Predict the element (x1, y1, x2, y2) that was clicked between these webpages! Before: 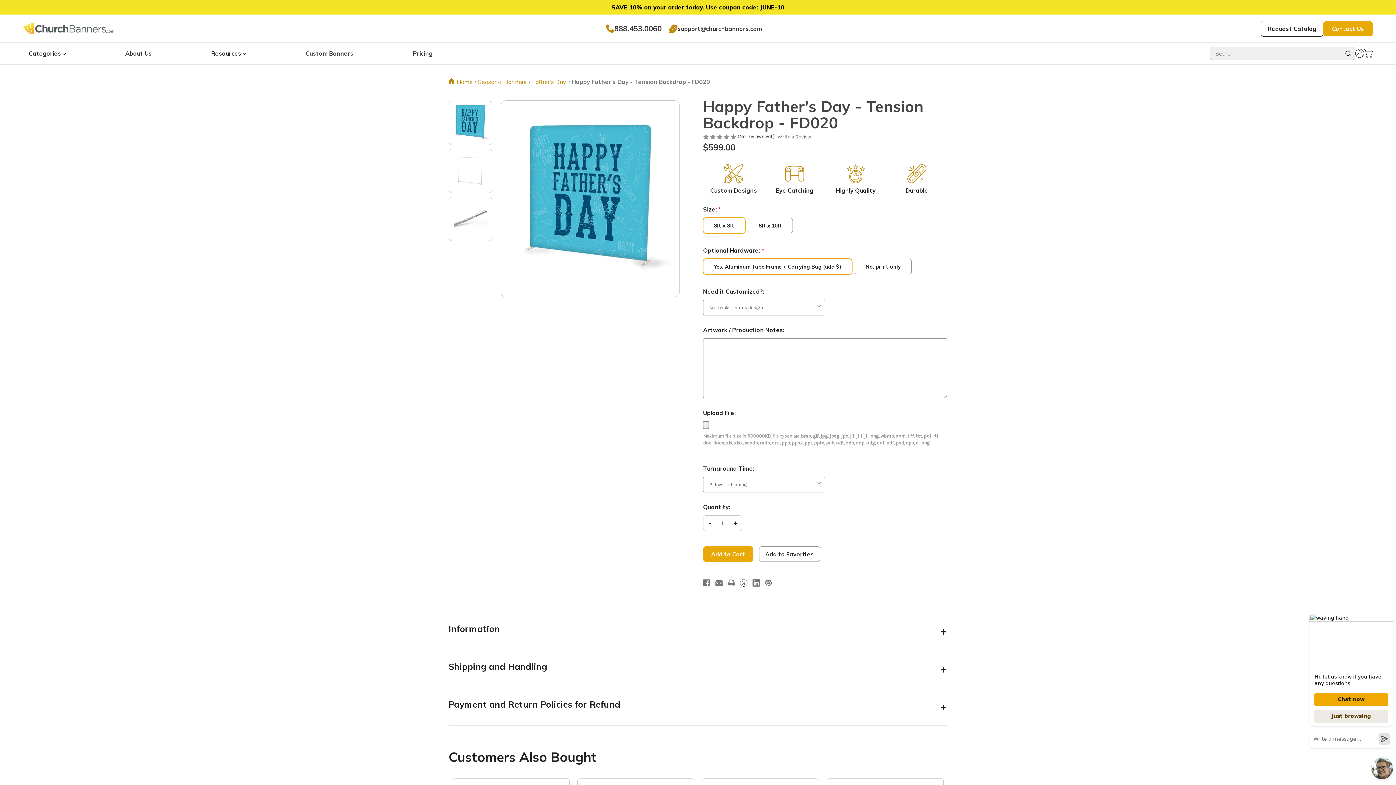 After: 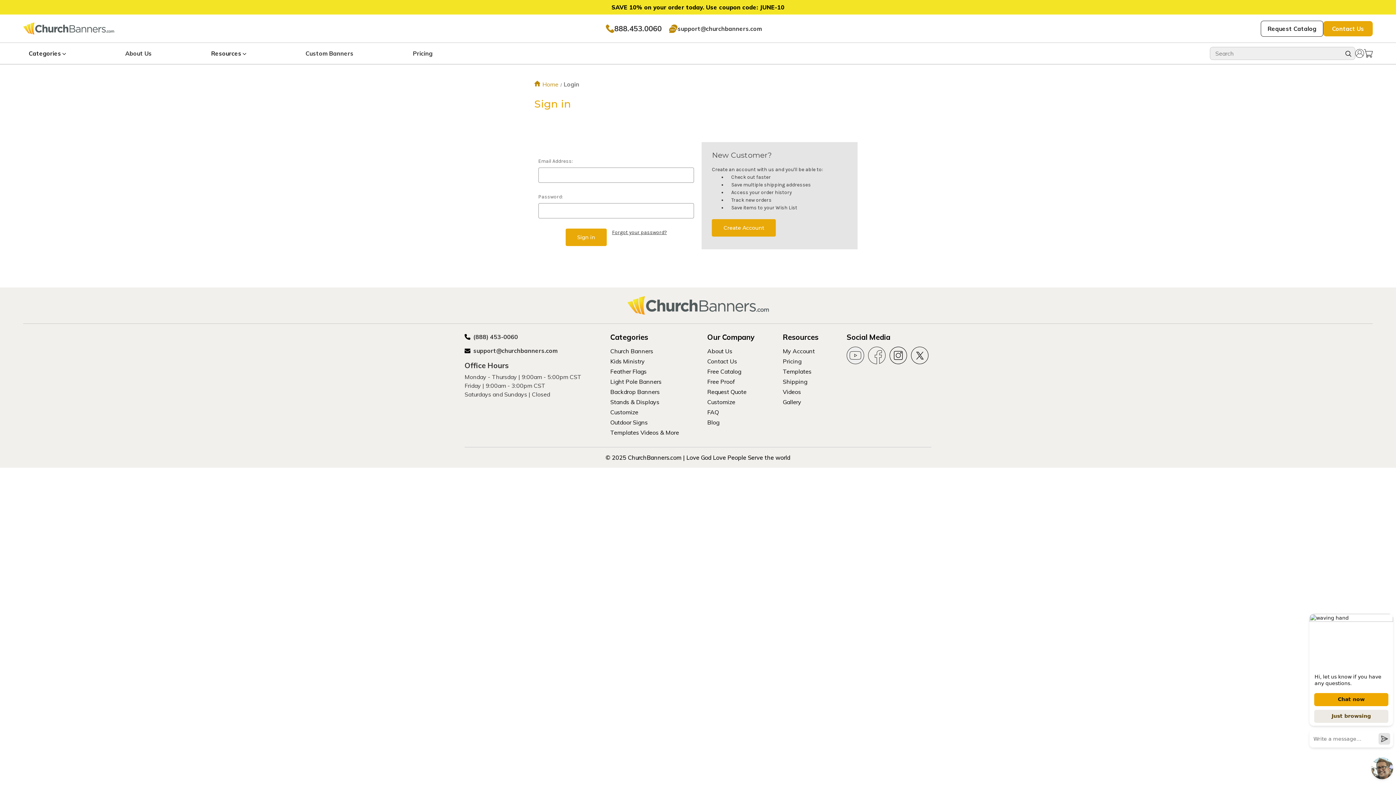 Action: bbox: (1355, 49, 1364, 57)